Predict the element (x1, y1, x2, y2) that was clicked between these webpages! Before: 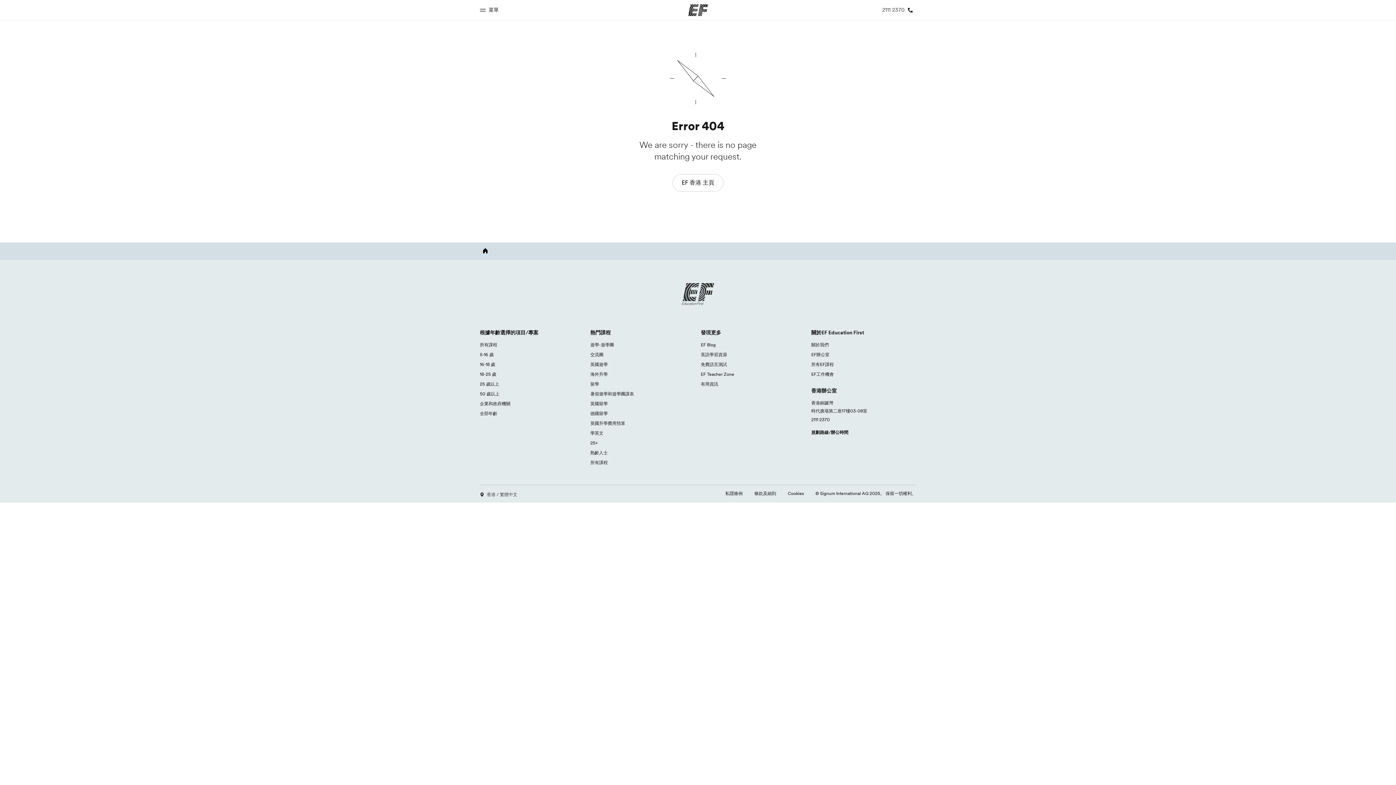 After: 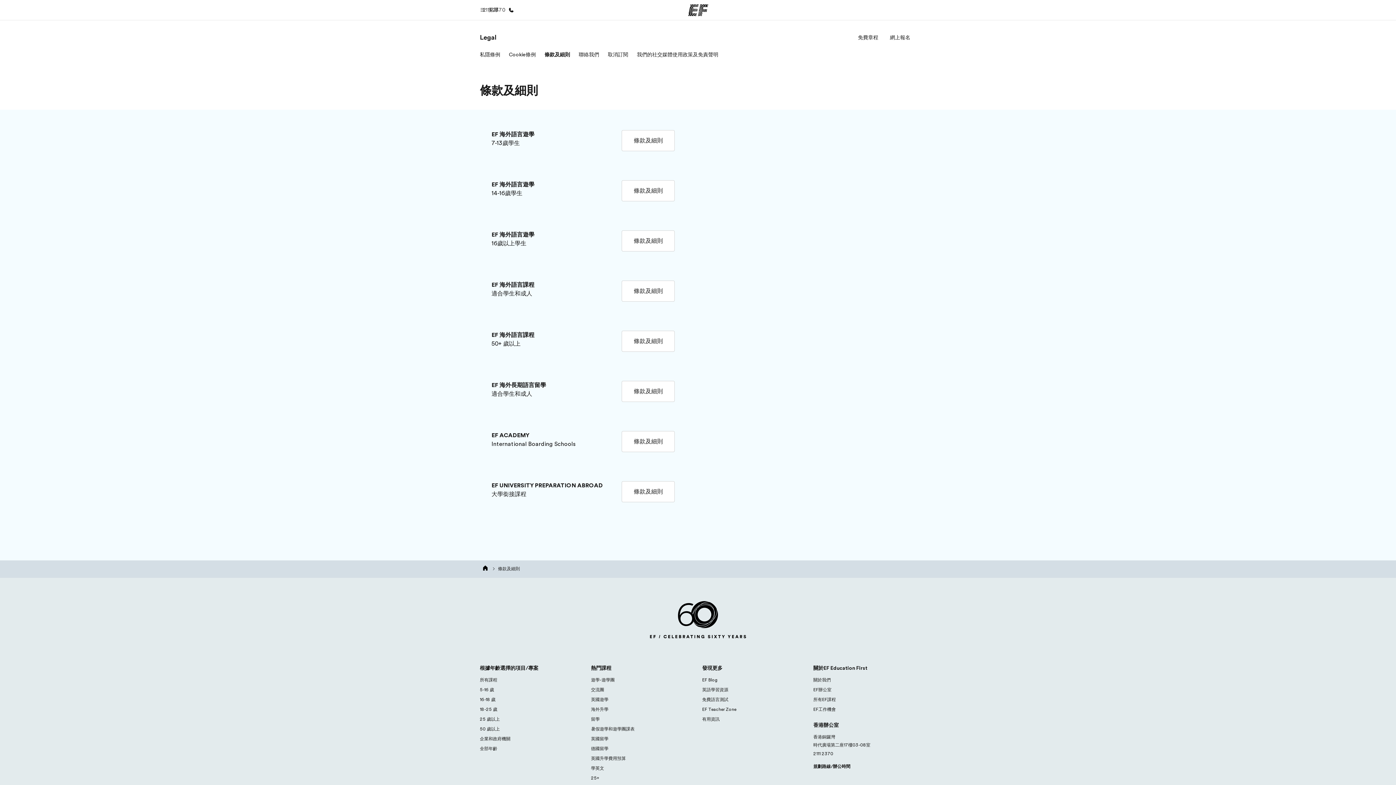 Action: bbox: (754, 490, 776, 496) label: 條款及細則